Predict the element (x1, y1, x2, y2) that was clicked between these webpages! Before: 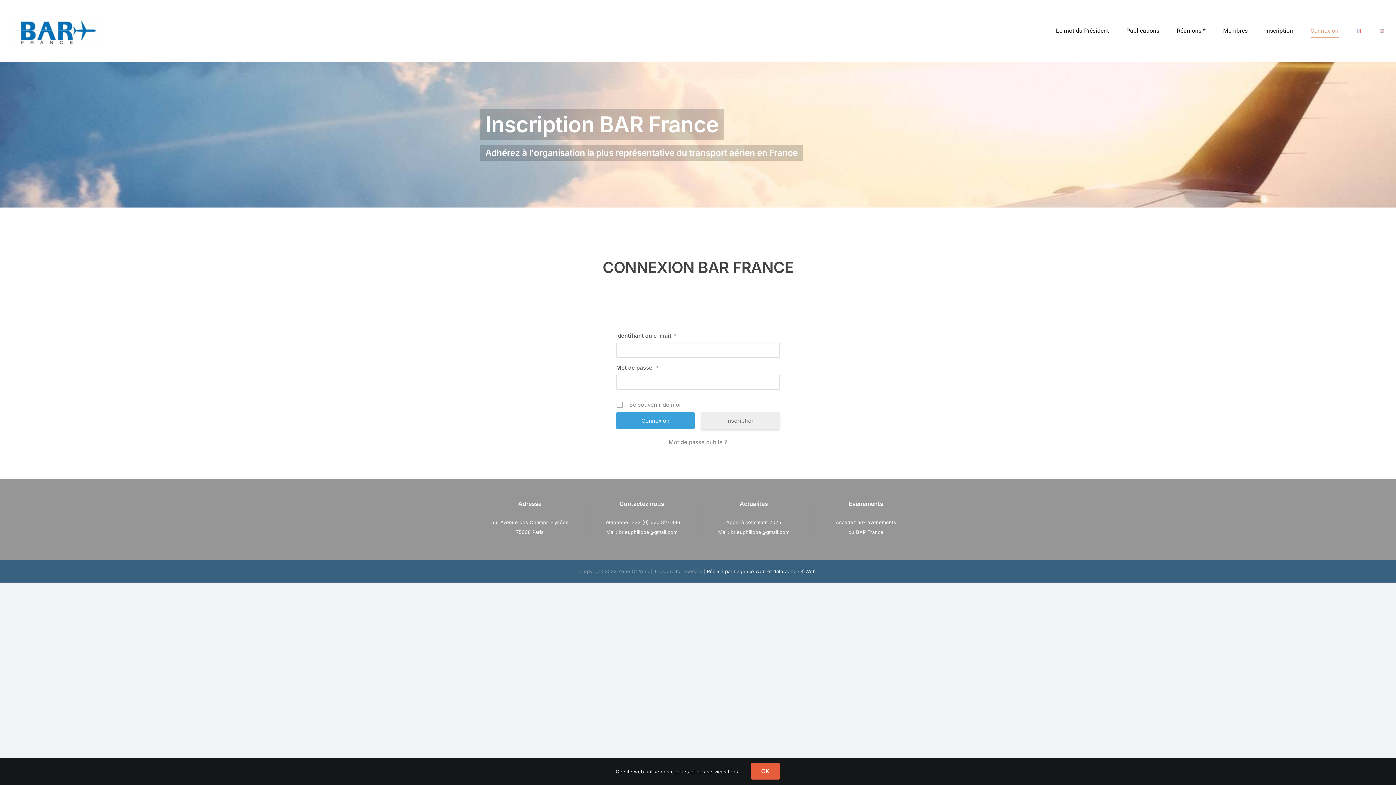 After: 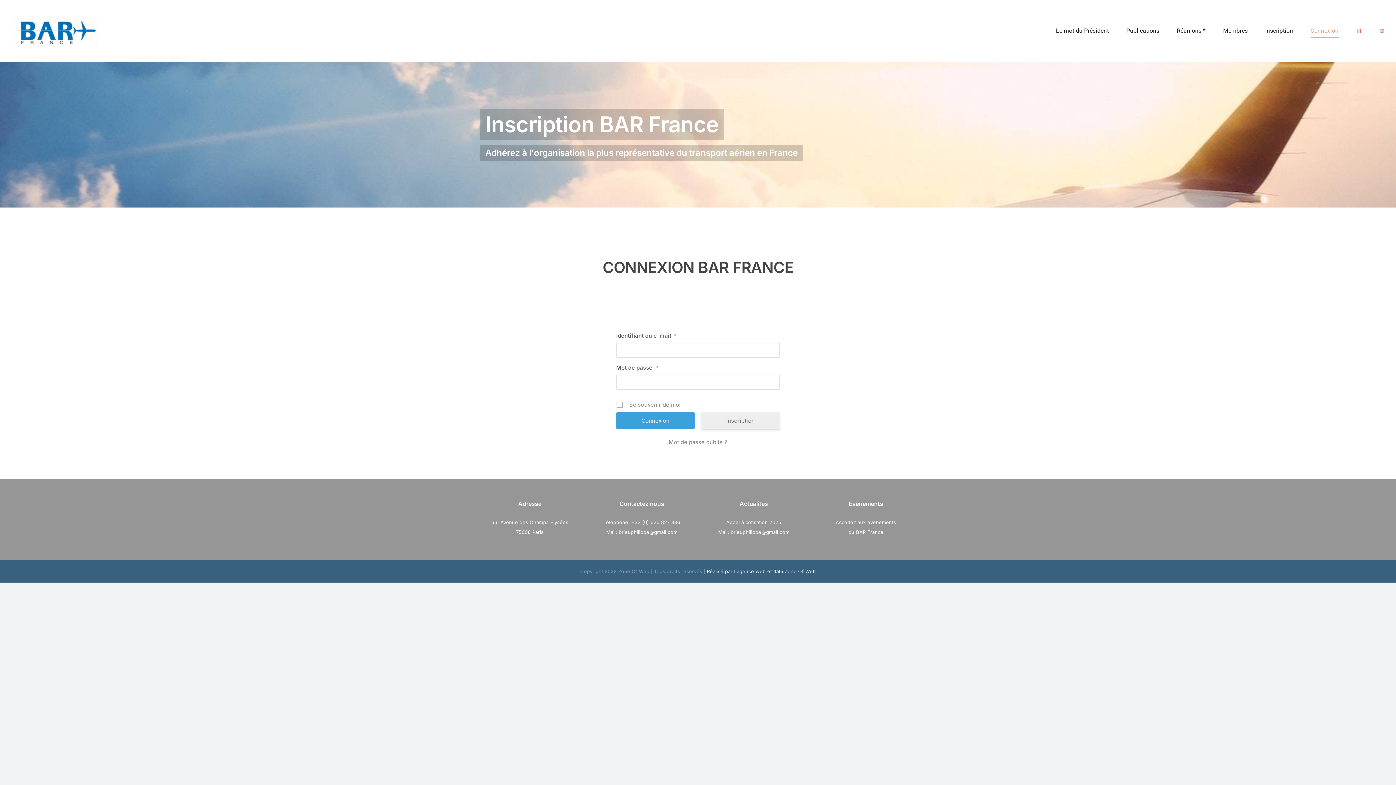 Action: bbox: (750, 763, 780, 780) label: OK